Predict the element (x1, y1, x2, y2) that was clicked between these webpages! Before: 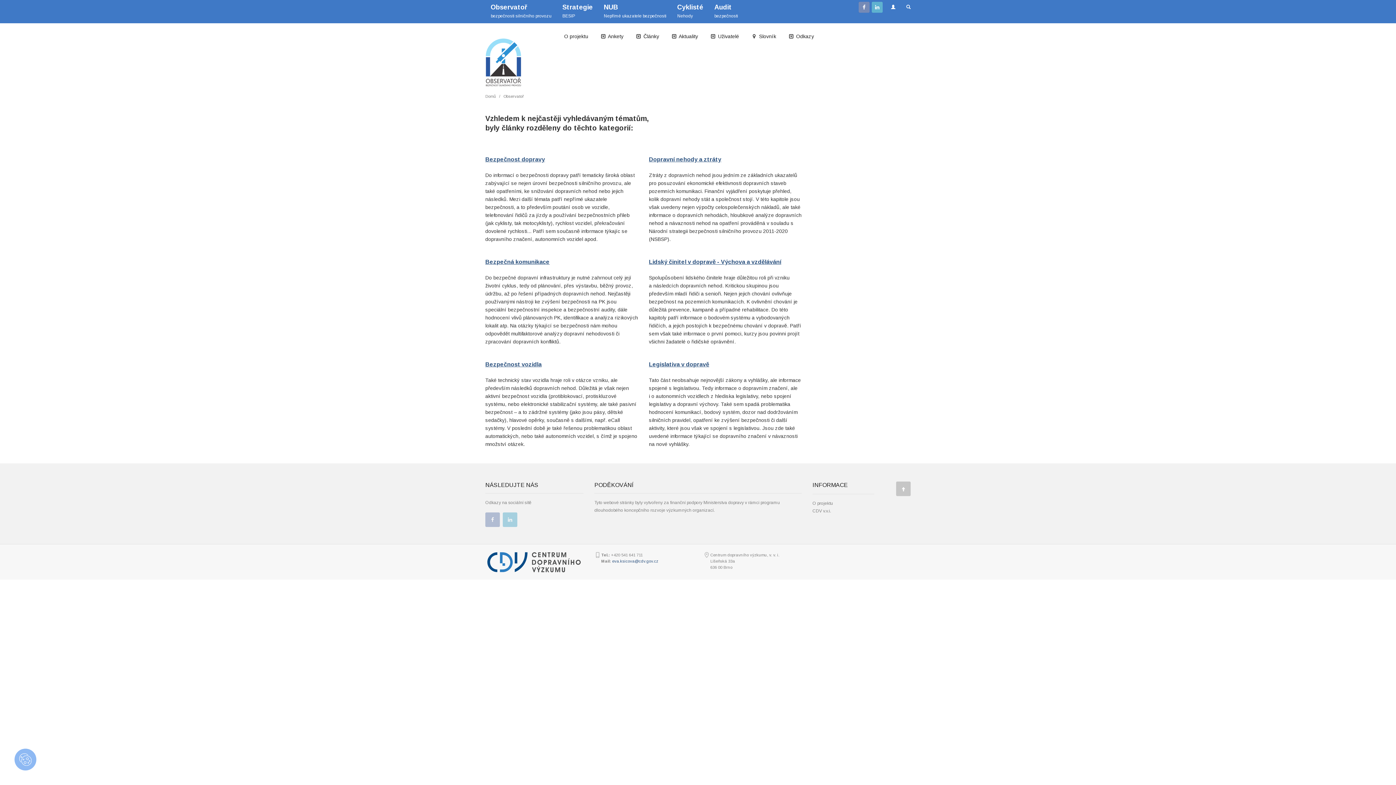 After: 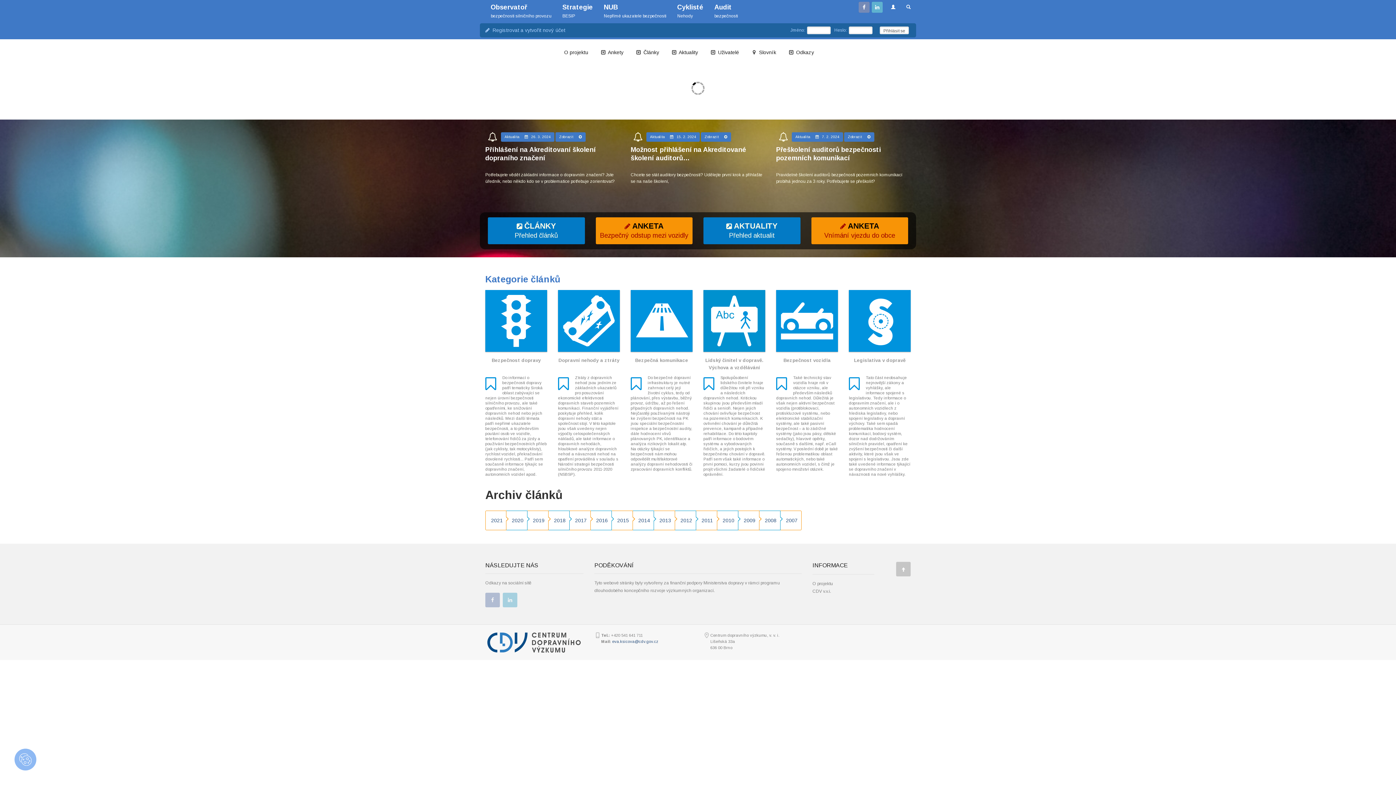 Action: bbox: (485, 94, 496, 98) label: Domů